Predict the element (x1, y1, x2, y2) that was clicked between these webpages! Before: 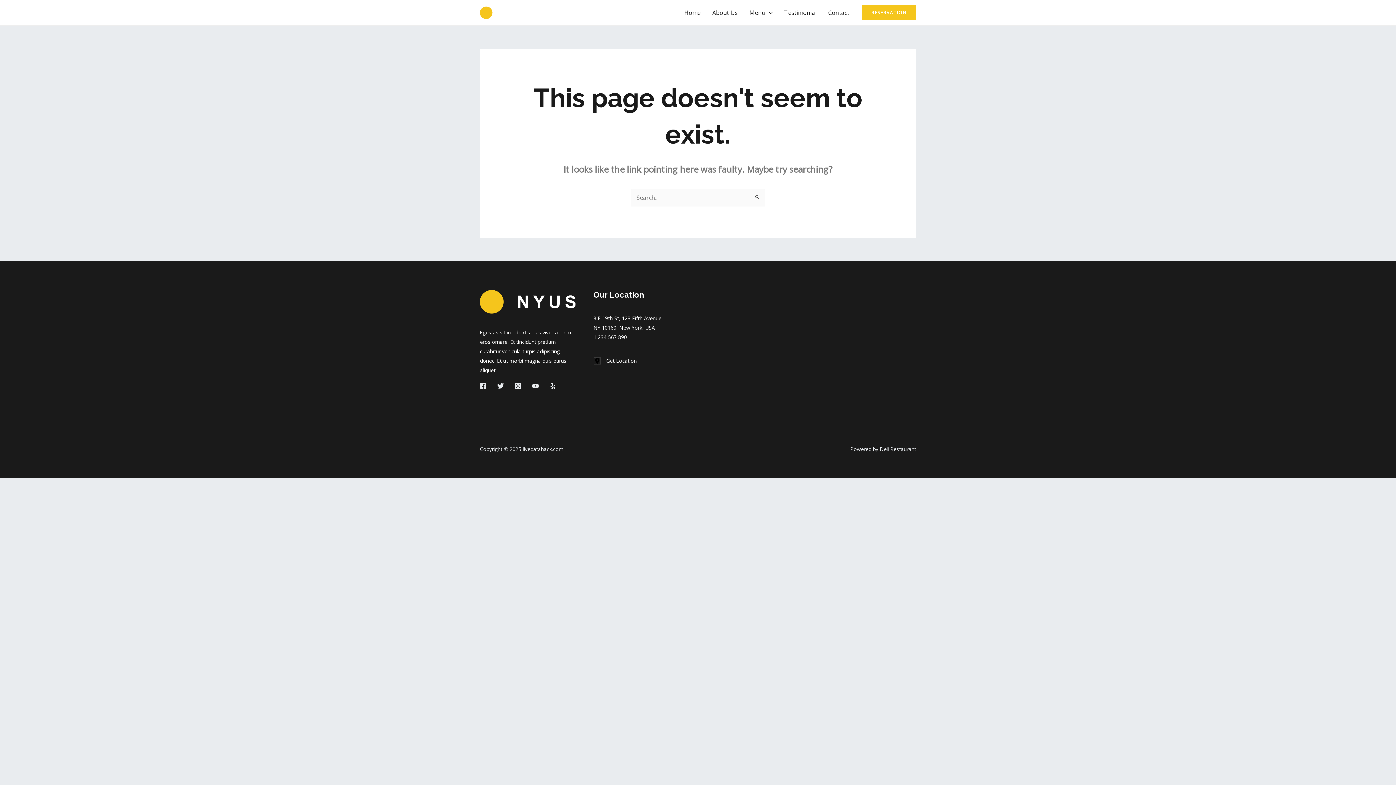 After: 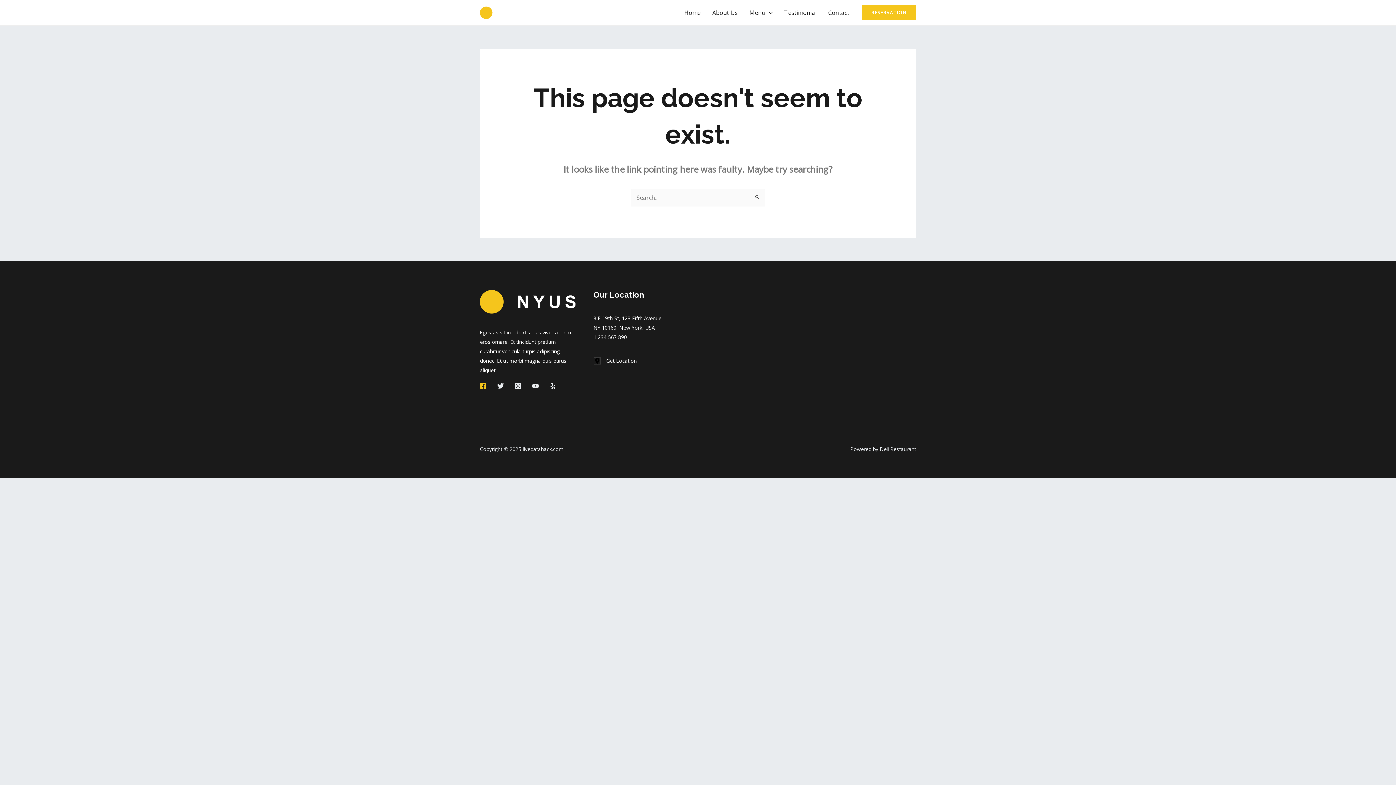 Action: label: Facebook bbox: (480, 382, 486, 389)